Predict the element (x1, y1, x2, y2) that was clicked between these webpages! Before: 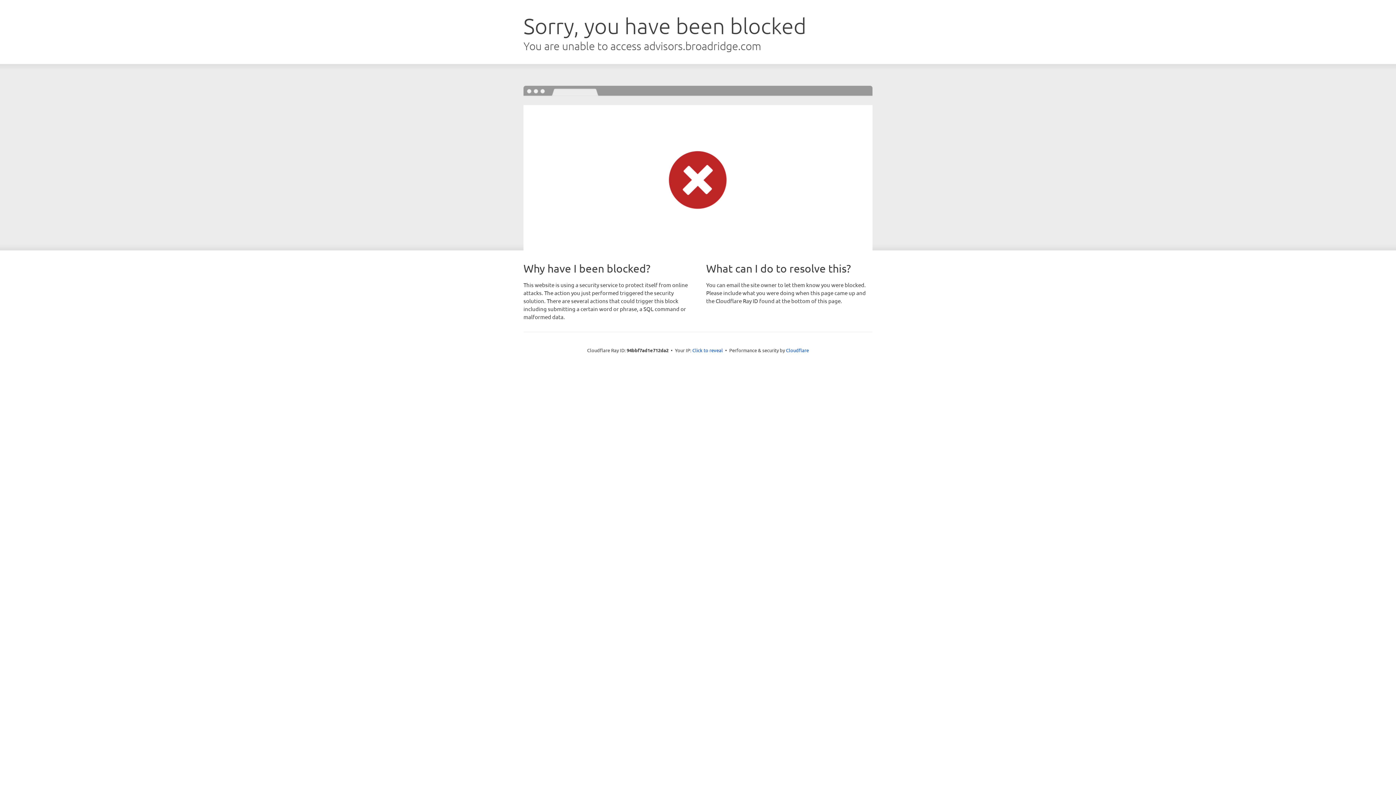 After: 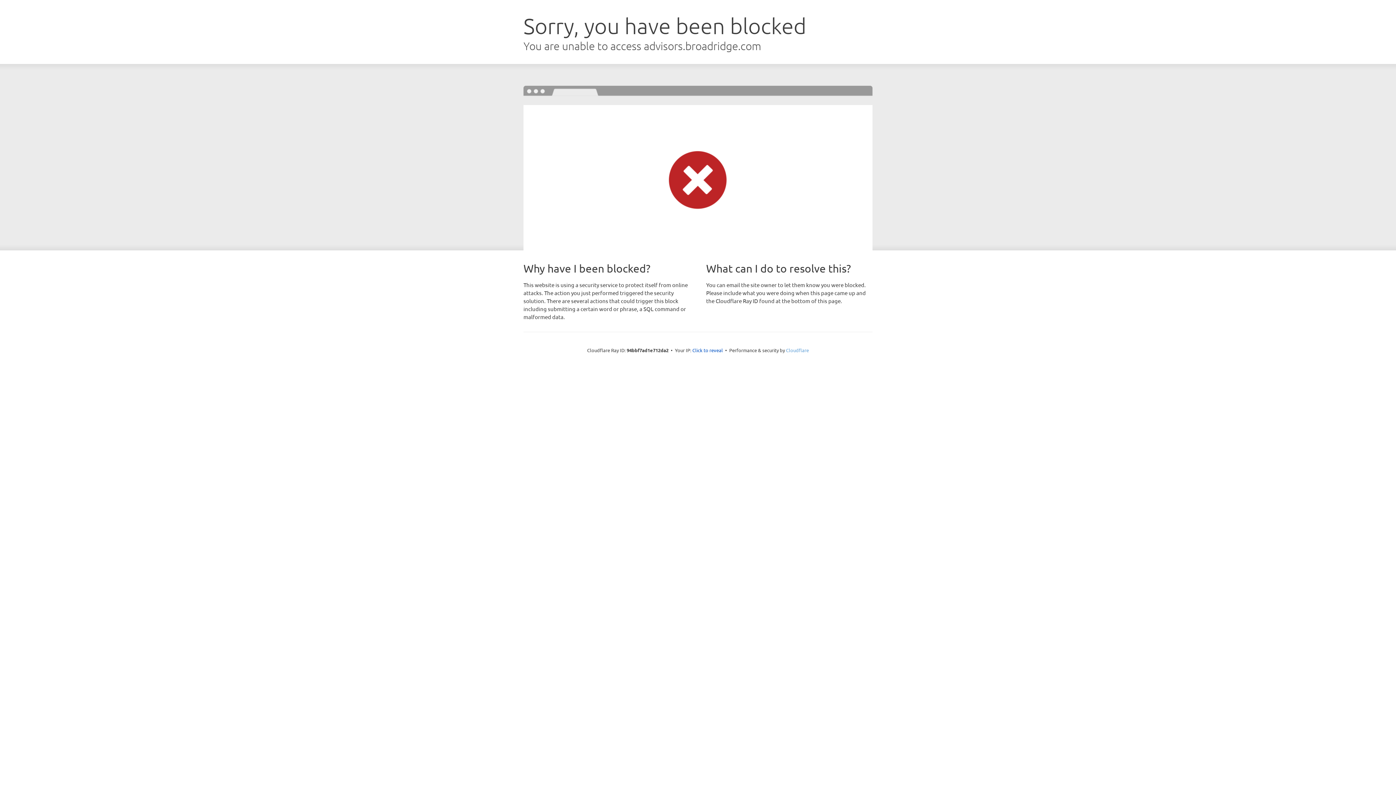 Action: bbox: (786, 347, 809, 353) label: Cloudflare